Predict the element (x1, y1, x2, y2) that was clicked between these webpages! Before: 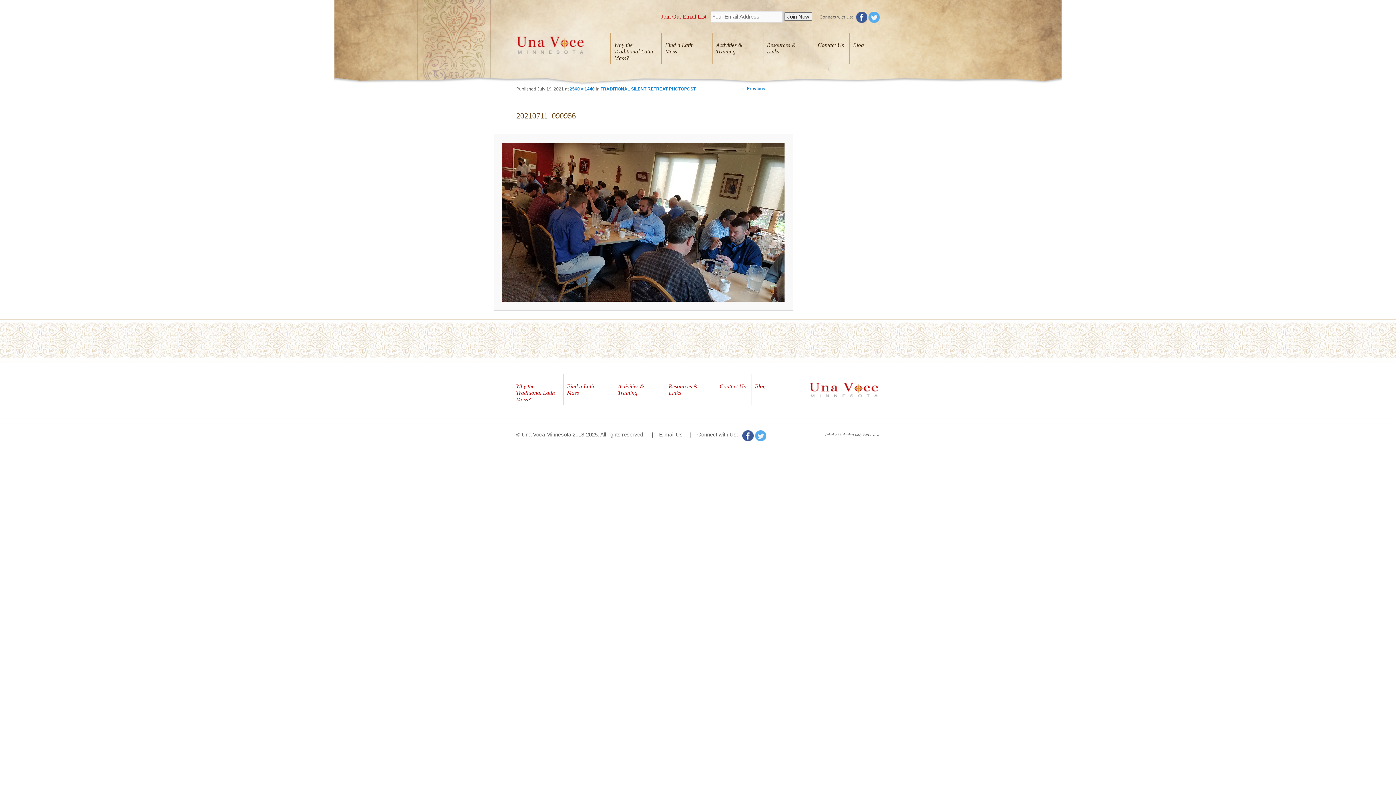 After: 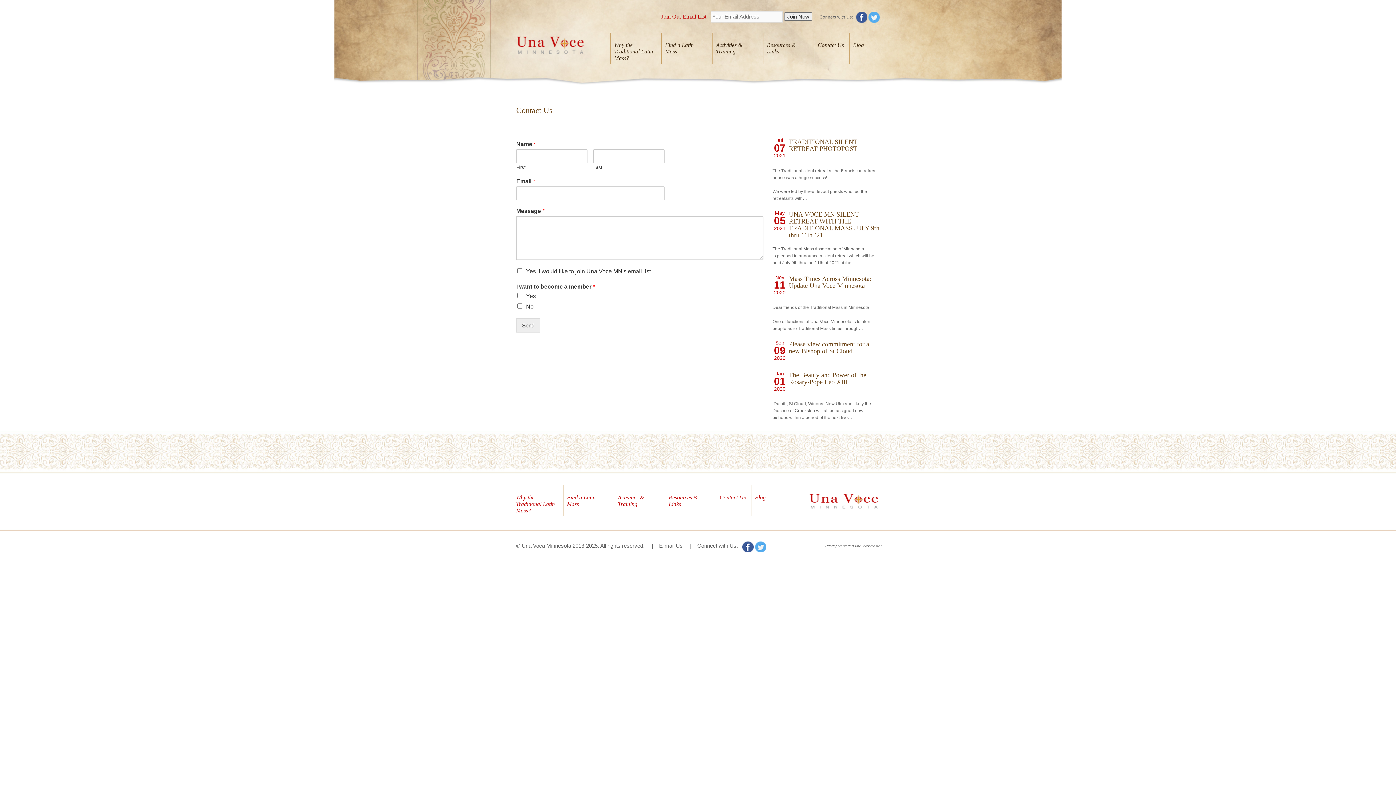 Action: bbox: (716, 374, 751, 389) label: Contact Us